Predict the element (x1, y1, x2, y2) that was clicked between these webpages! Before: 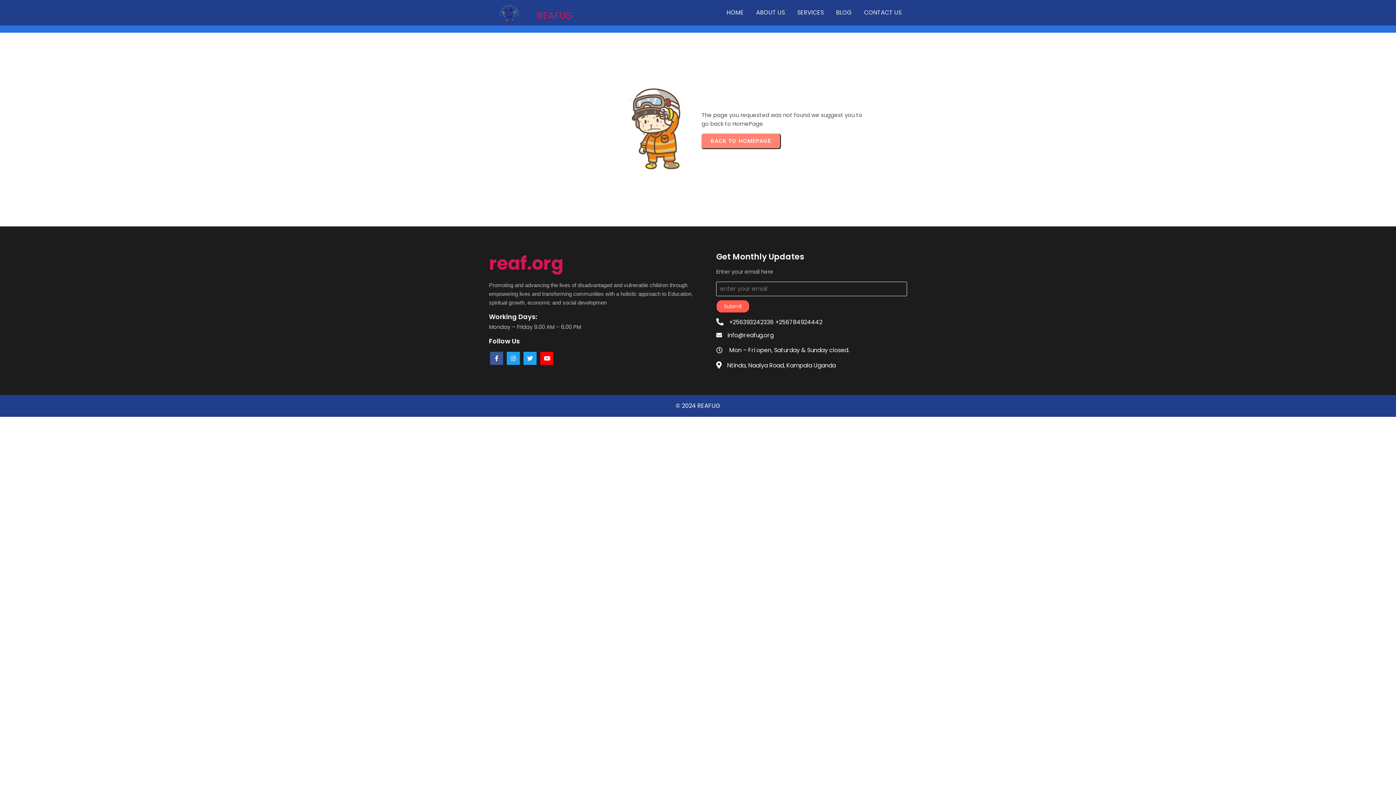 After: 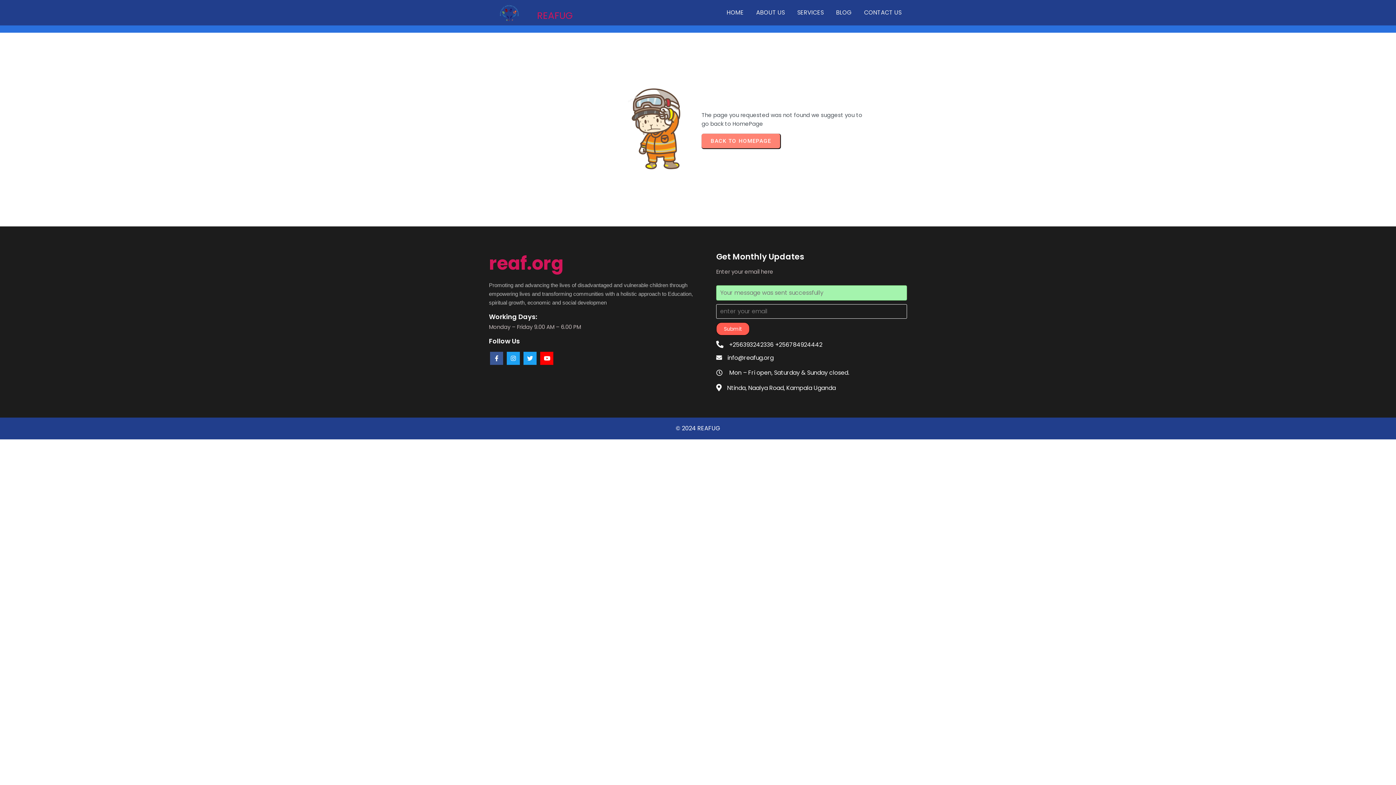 Action: bbox: (716, 299, 749, 313) label: Submit